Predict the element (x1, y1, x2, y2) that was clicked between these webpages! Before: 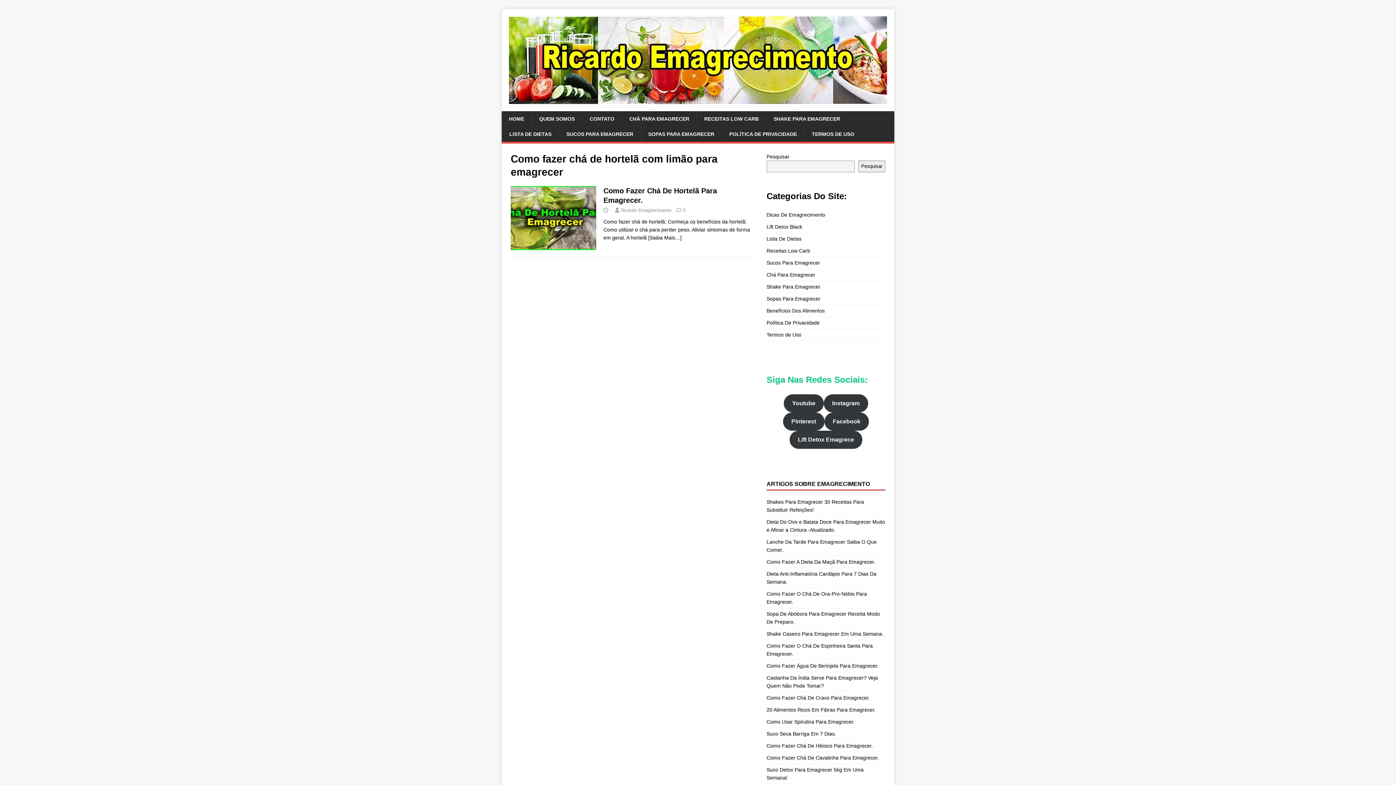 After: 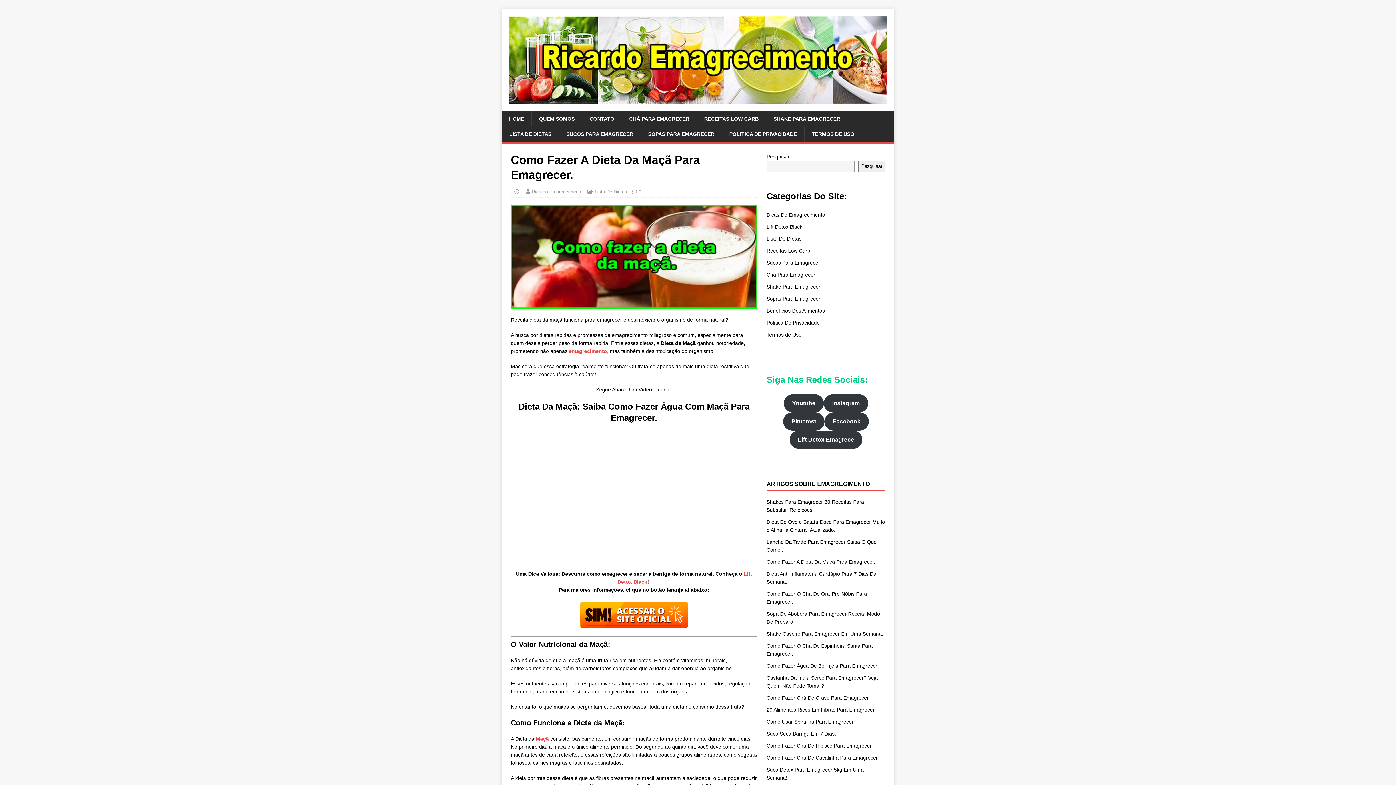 Action: label: Como Fazer A Dieta Da Maçã Para Emagrecer. bbox: (766, 556, 885, 567)